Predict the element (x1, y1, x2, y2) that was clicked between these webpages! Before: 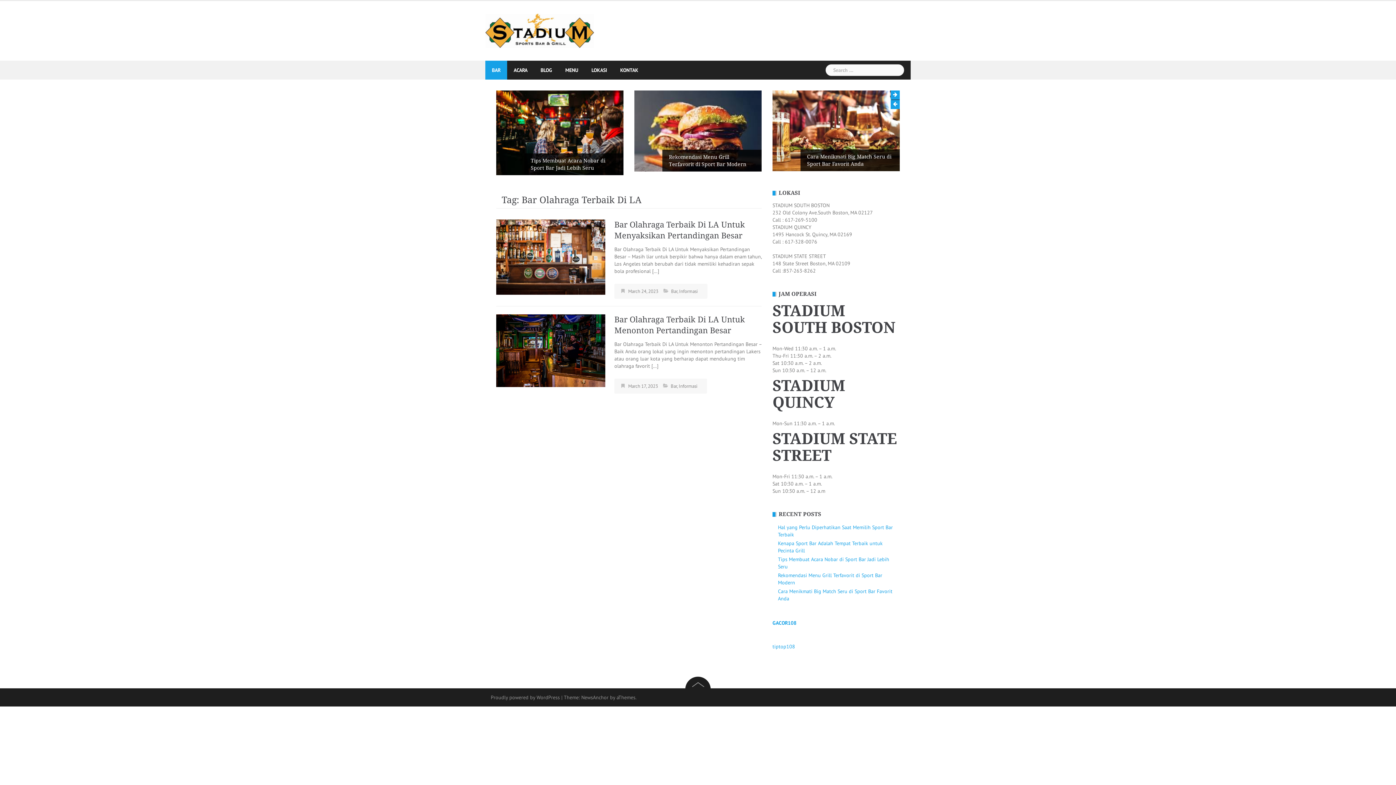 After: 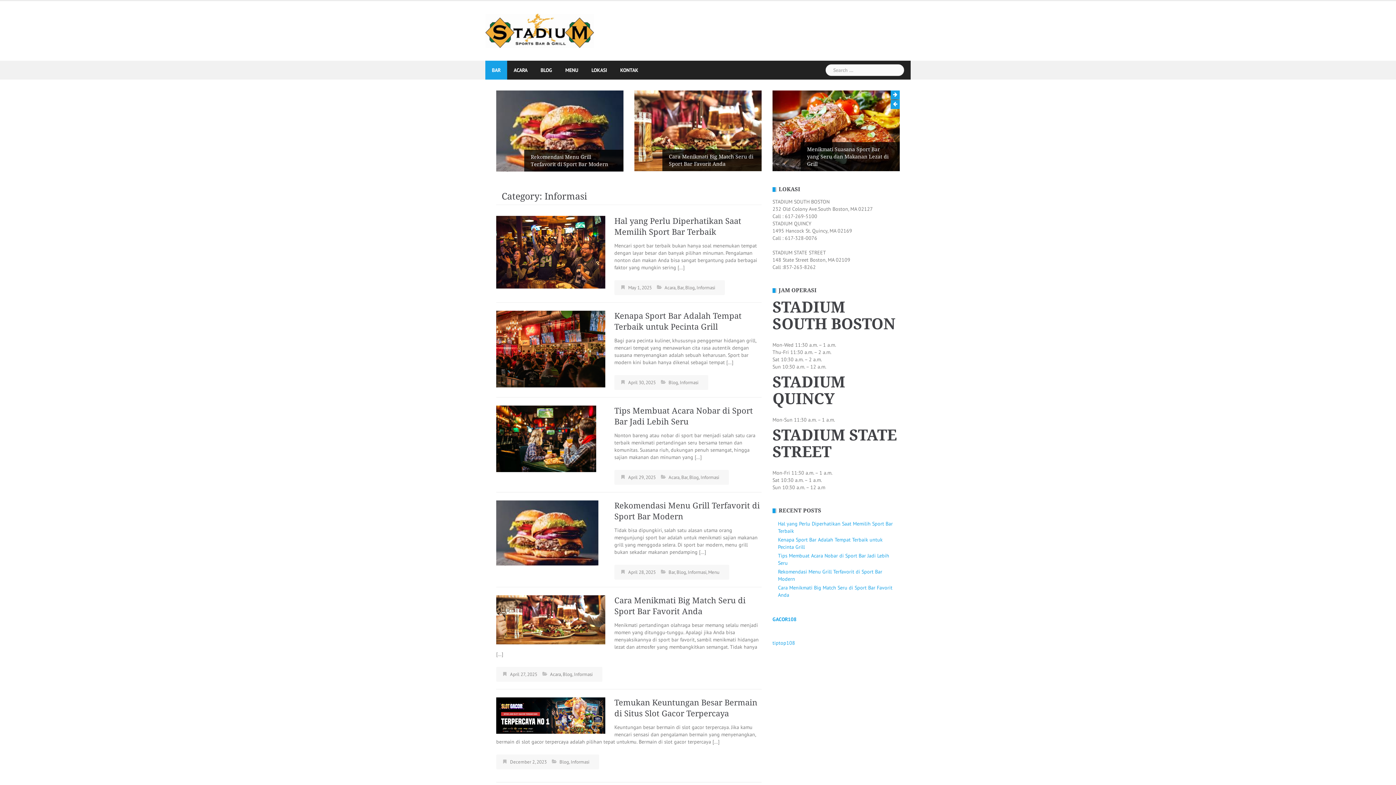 Action: bbox: (678, 379, 697, 385) label: Informasi